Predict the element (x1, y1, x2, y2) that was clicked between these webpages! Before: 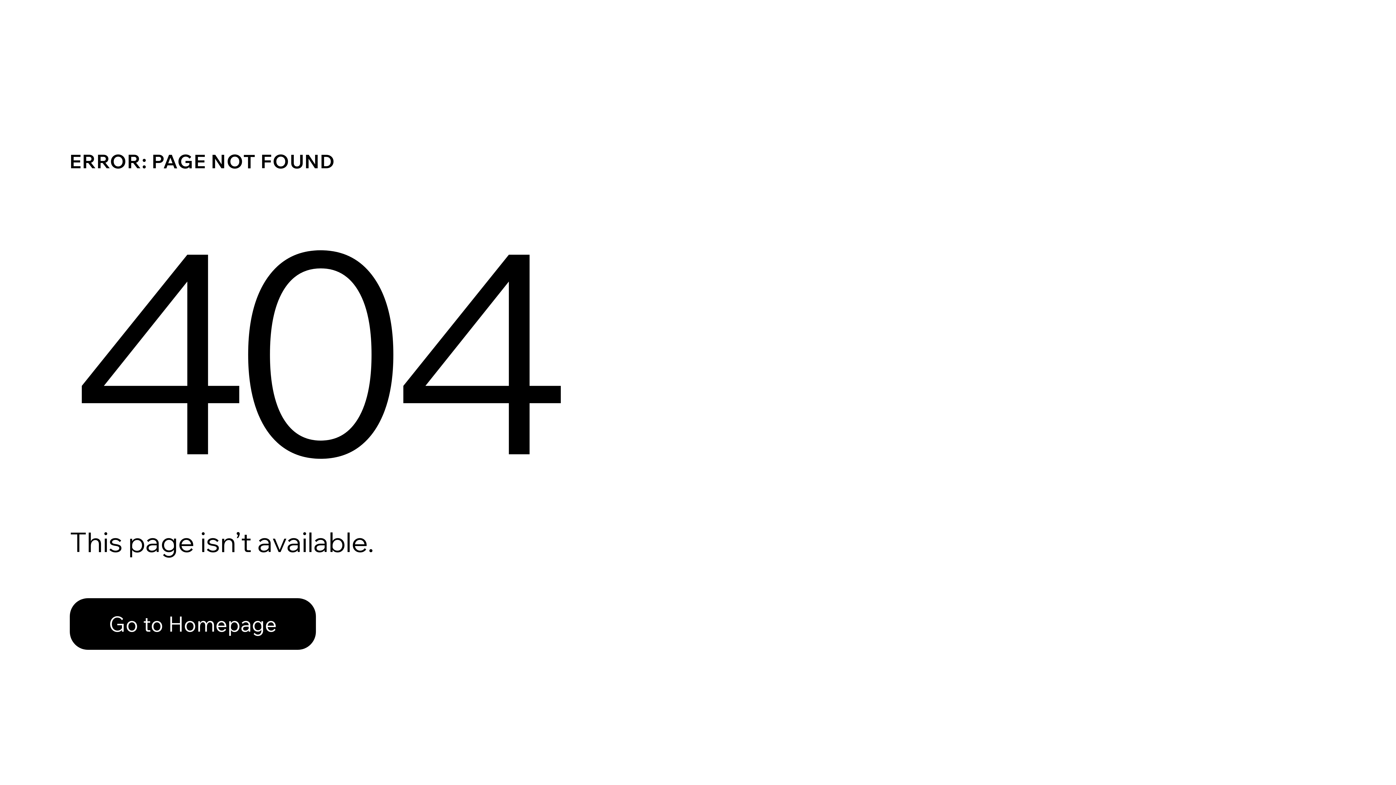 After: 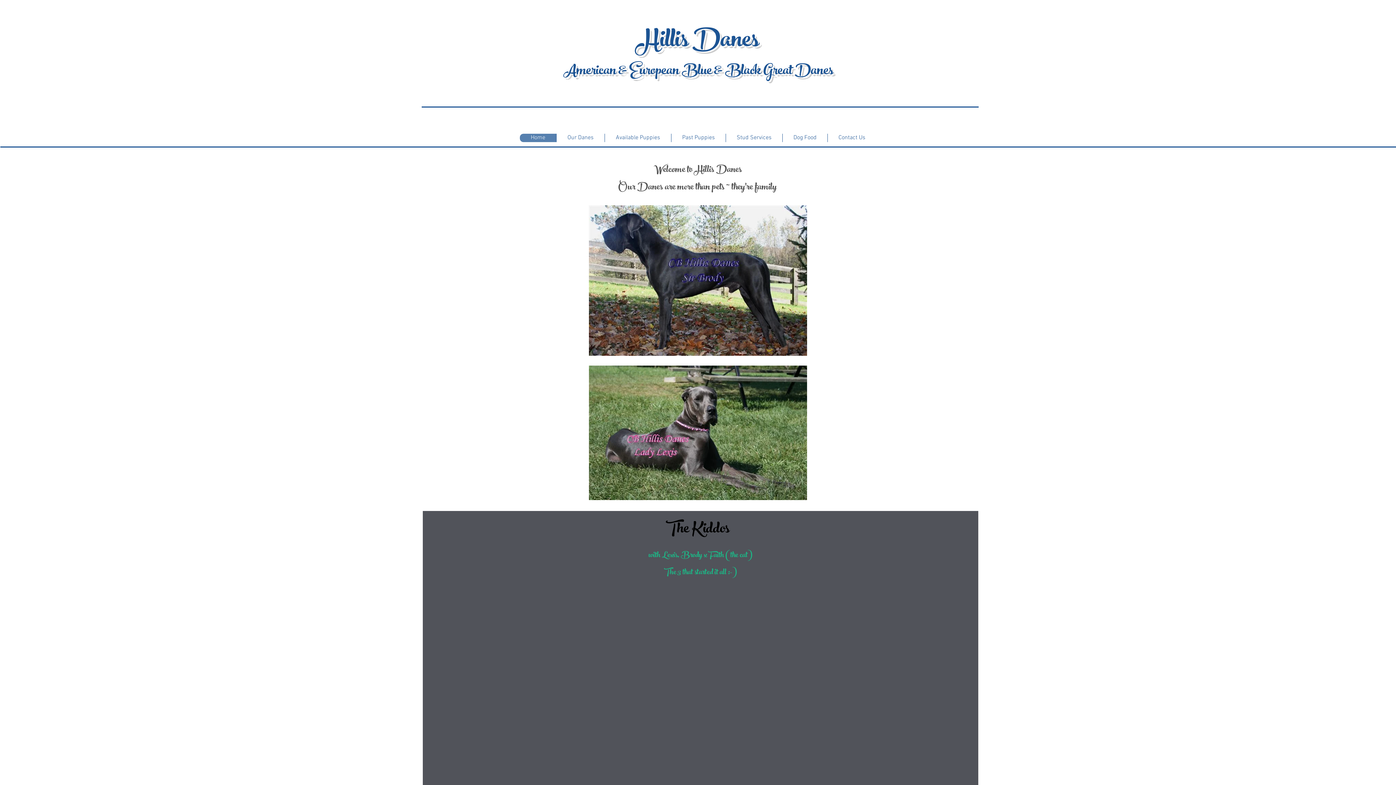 Action: bbox: (69, 598, 316, 650) label: Go to Homepage